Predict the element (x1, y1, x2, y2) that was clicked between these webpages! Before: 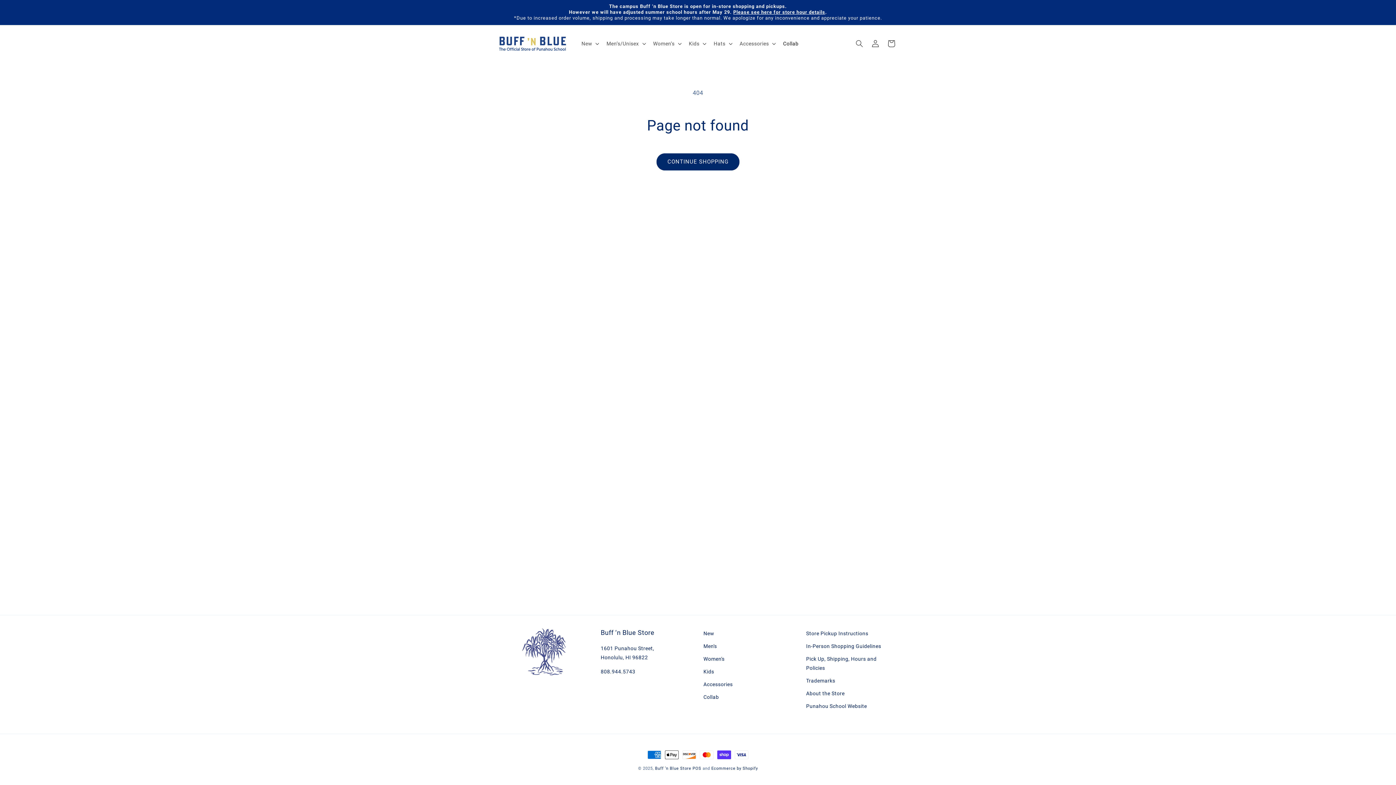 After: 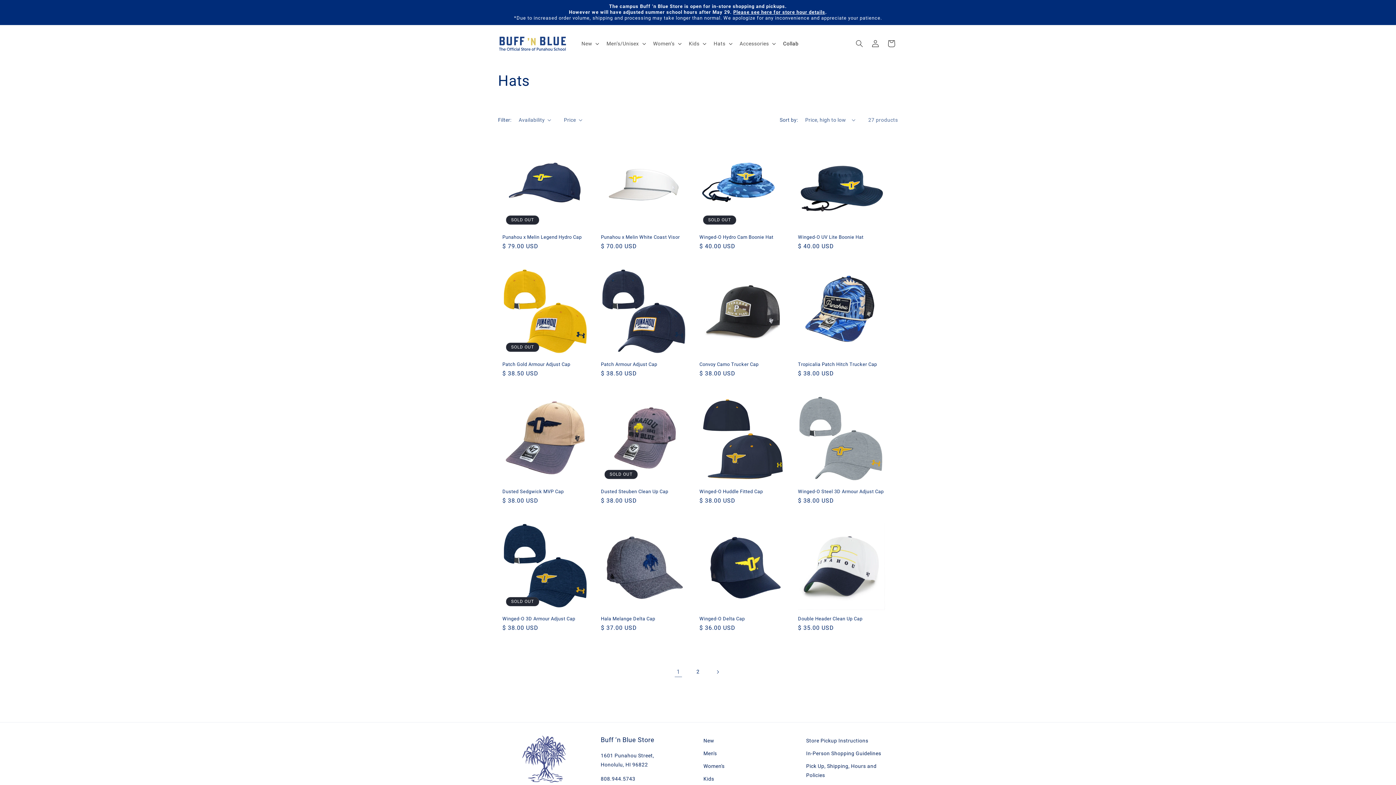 Action: label: Hats bbox: (709, 36, 735, 51)